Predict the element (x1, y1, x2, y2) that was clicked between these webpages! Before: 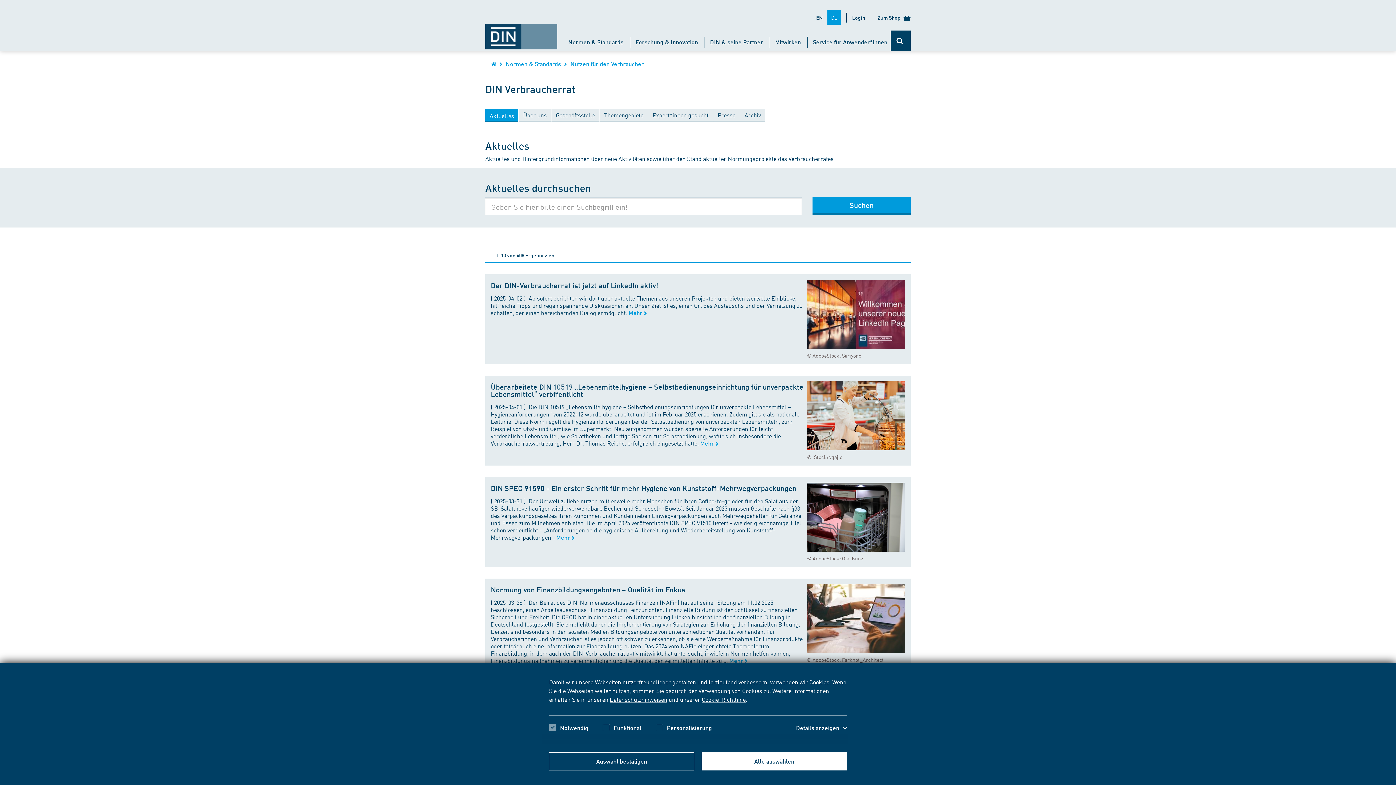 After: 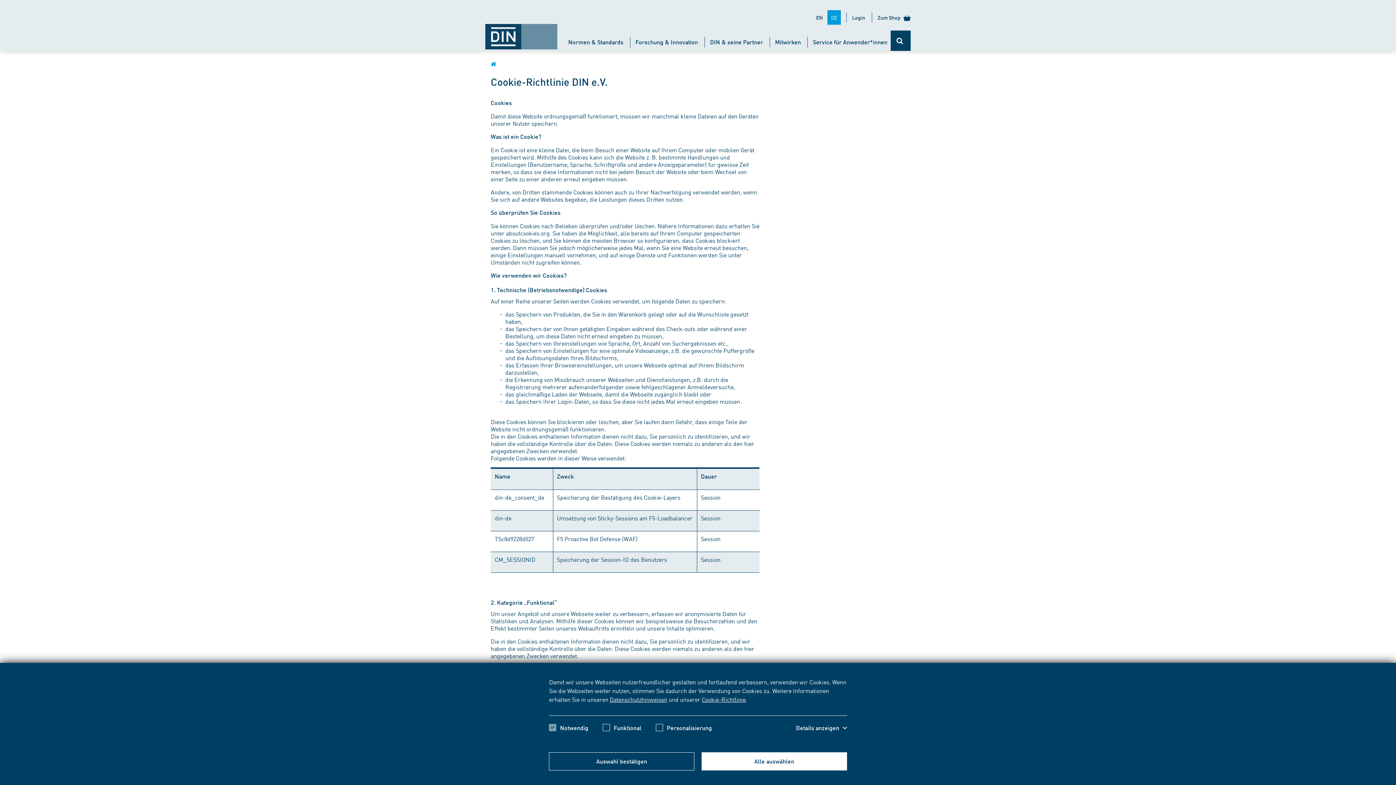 Action: bbox: (701, 695, 745, 703) label: Cookie-Richtlinie